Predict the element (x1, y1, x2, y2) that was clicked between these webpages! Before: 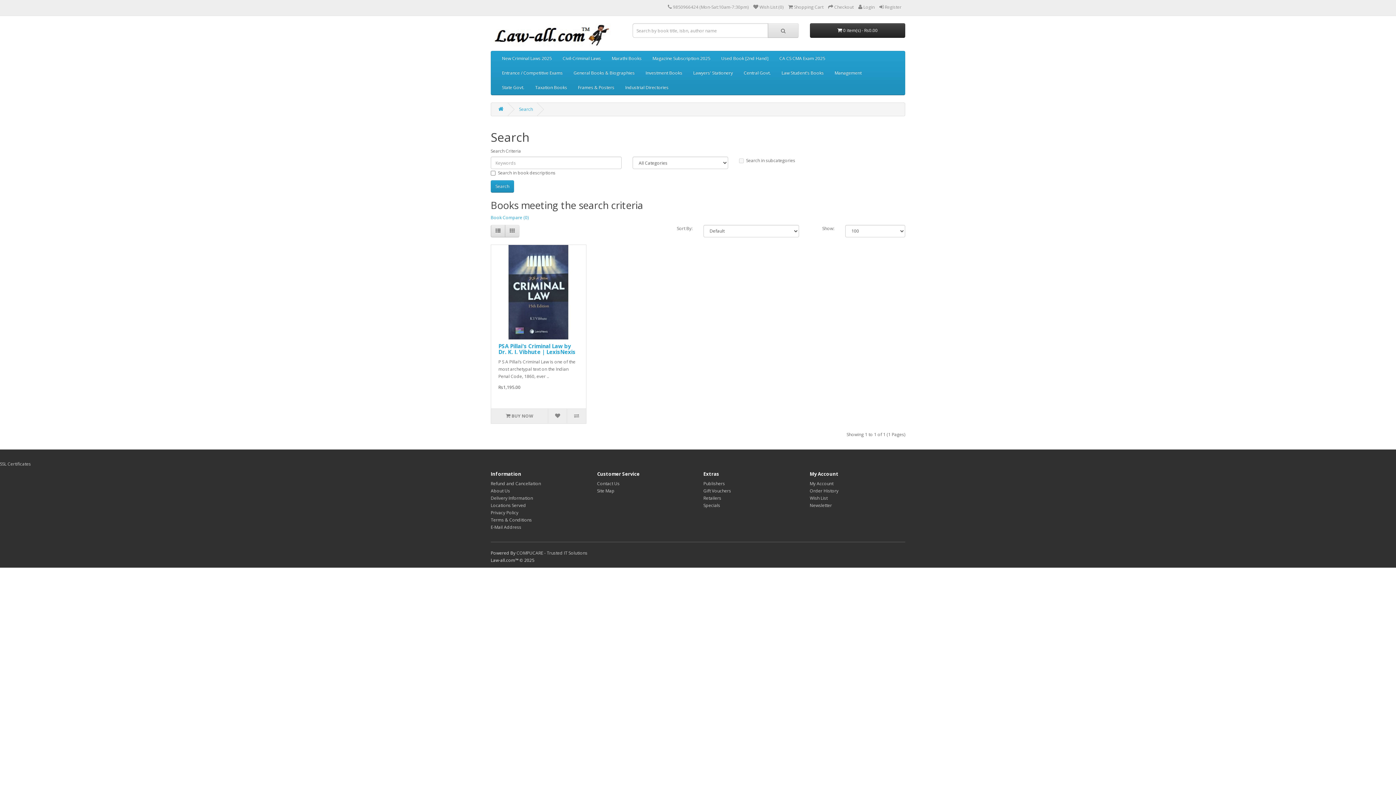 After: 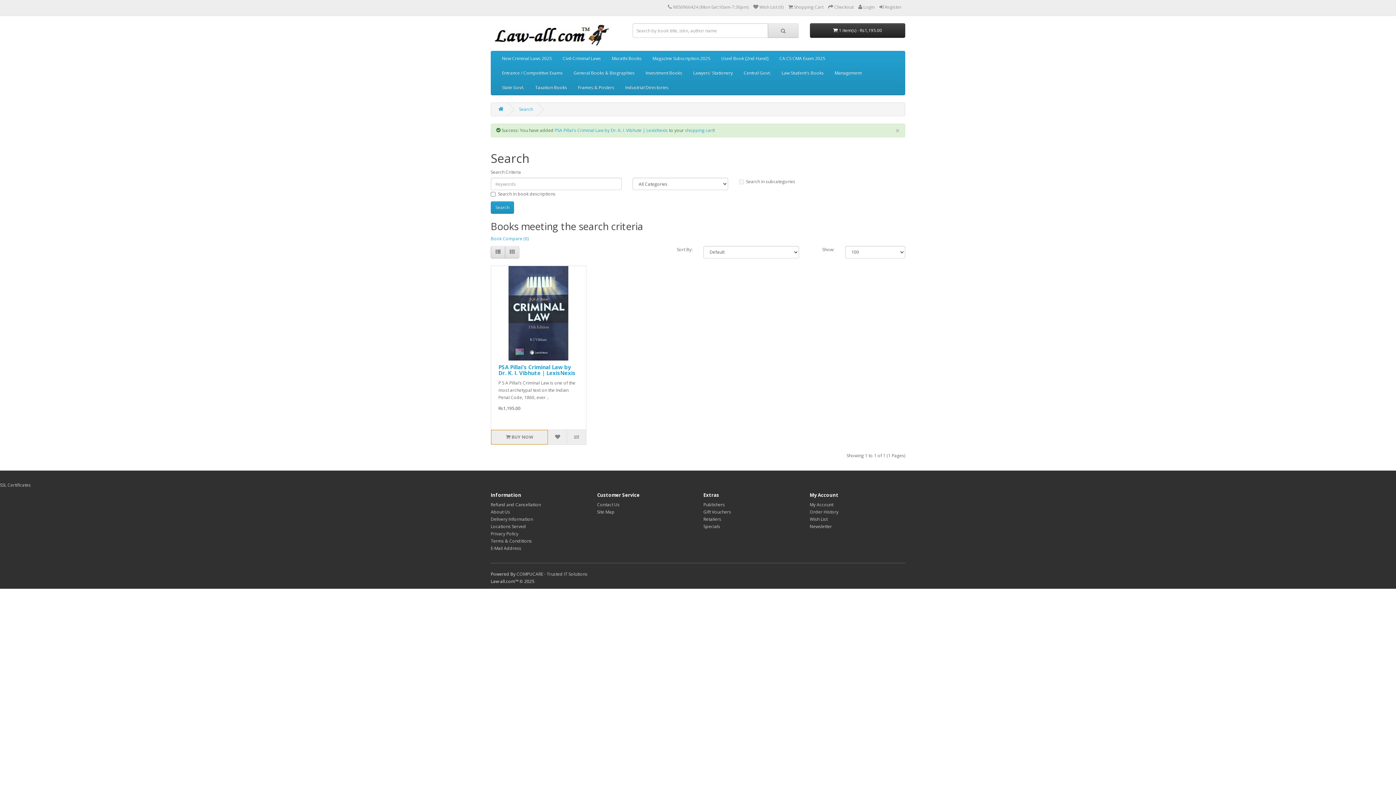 Action: label:  BUY NOW bbox: (491, 409, 548, 423)